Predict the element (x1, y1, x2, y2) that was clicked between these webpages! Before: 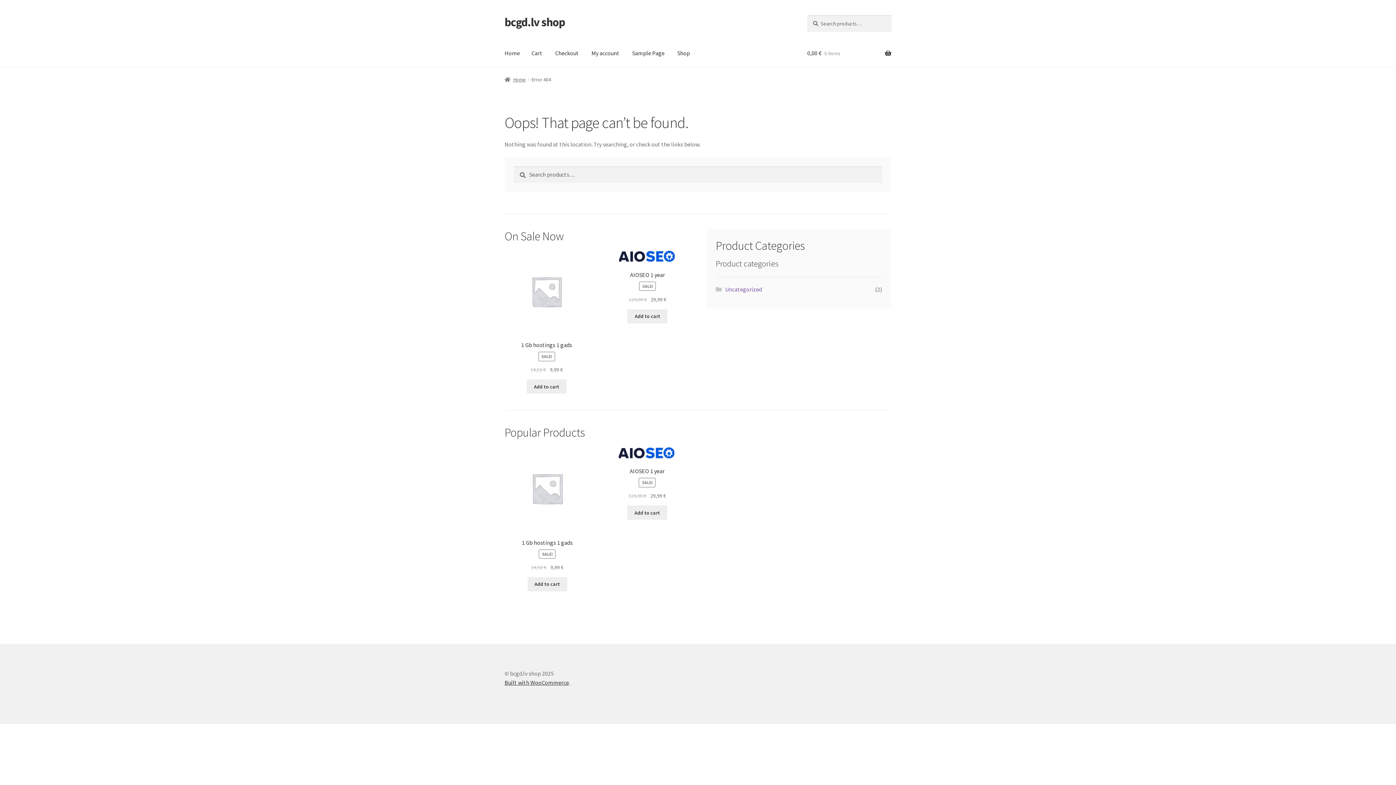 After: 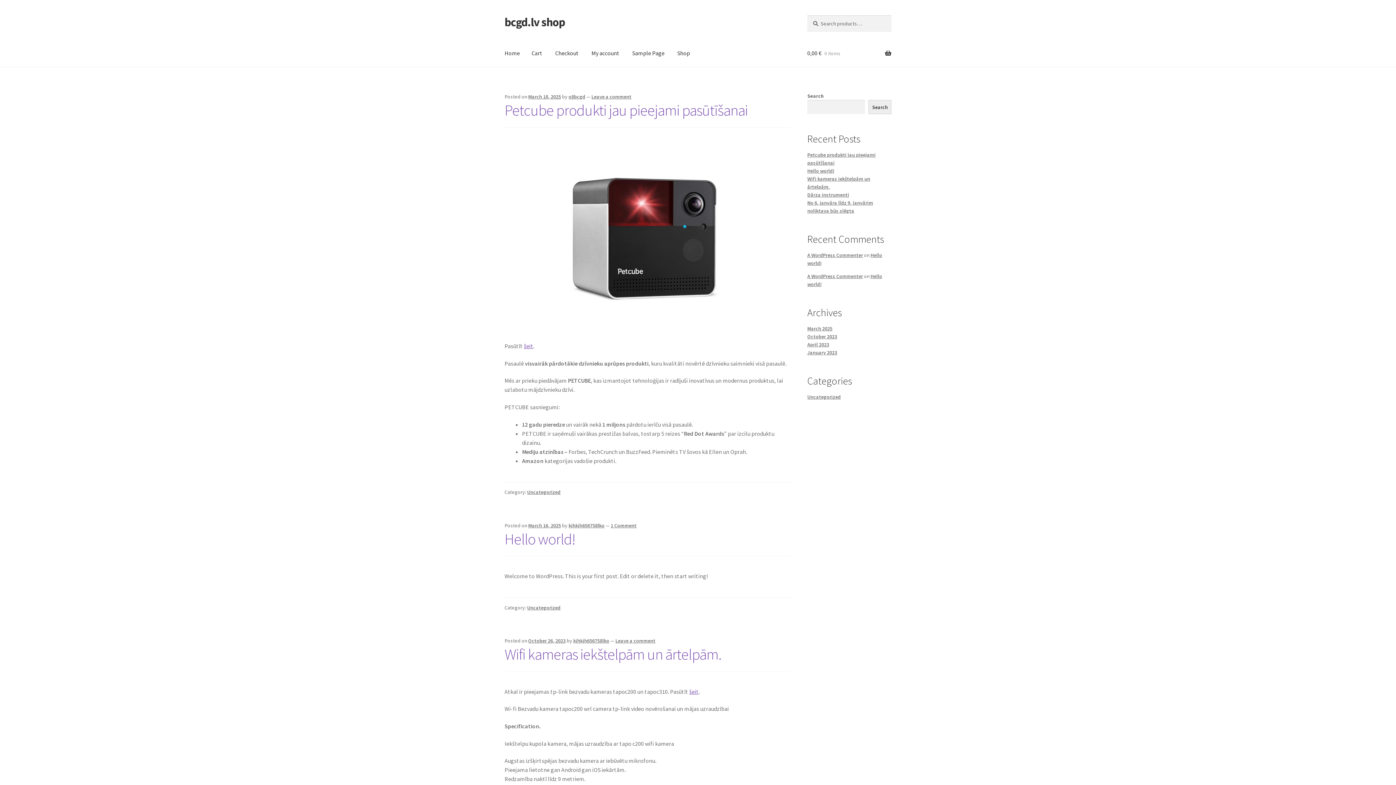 Action: label: bcgd.lv shop bbox: (504, 14, 565, 29)